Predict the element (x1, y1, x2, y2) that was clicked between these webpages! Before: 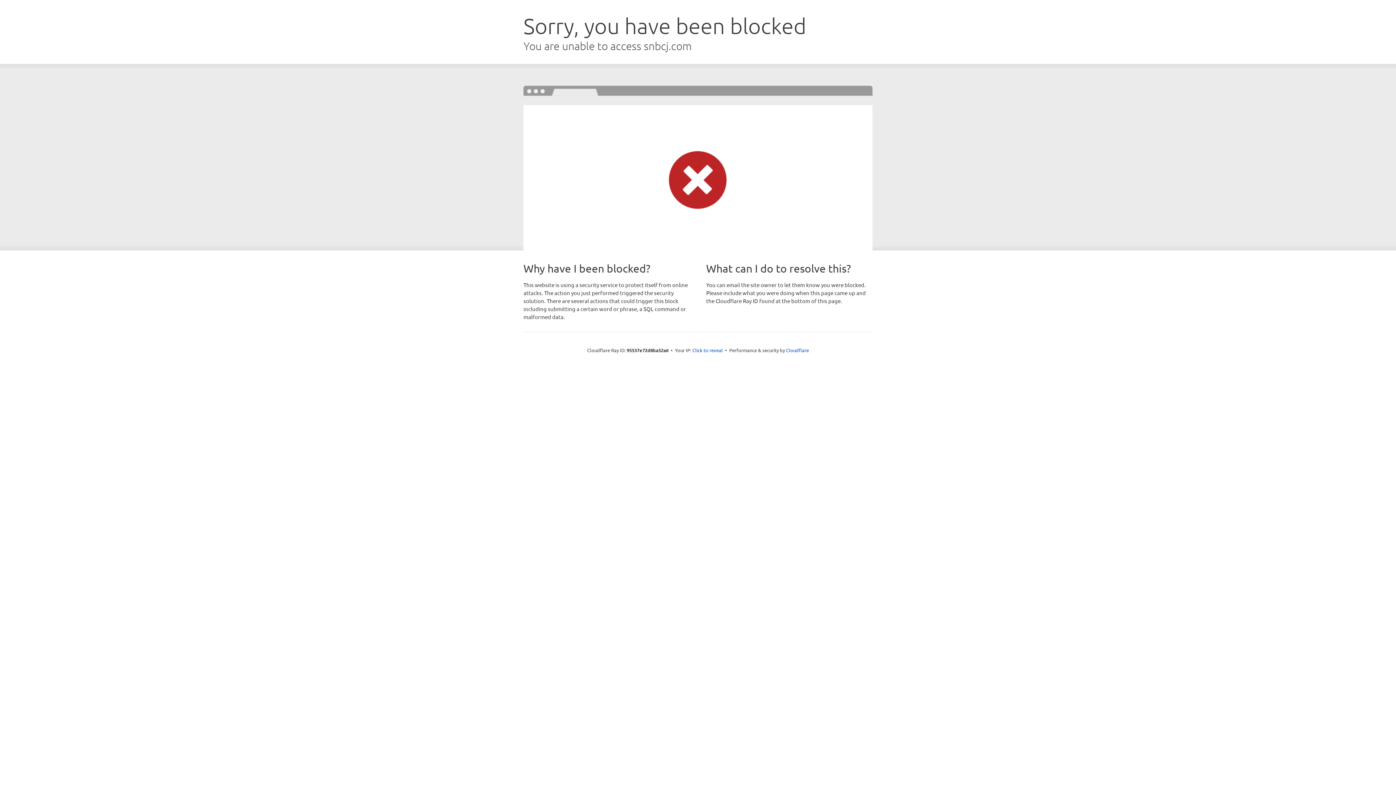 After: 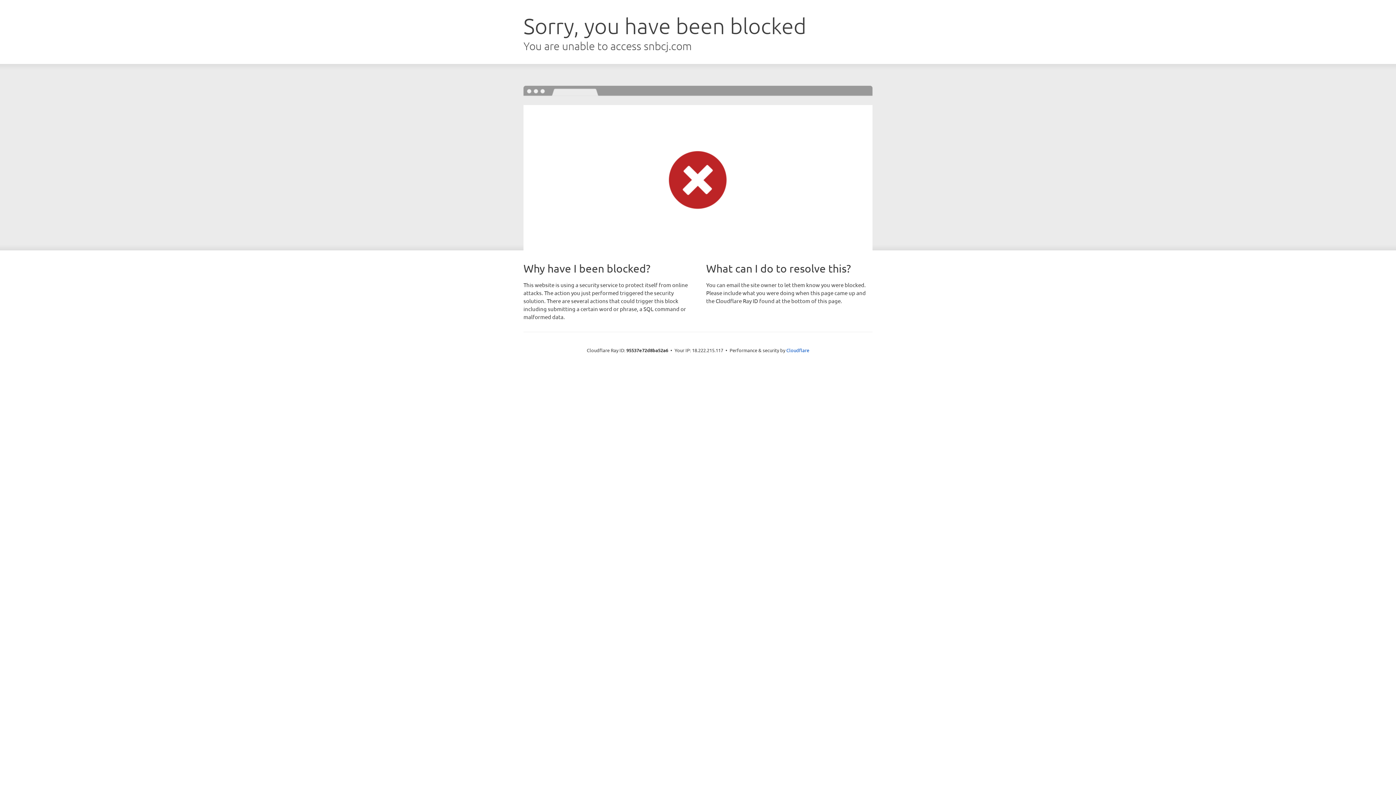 Action: bbox: (692, 346, 723, 353) label: Click to reveal